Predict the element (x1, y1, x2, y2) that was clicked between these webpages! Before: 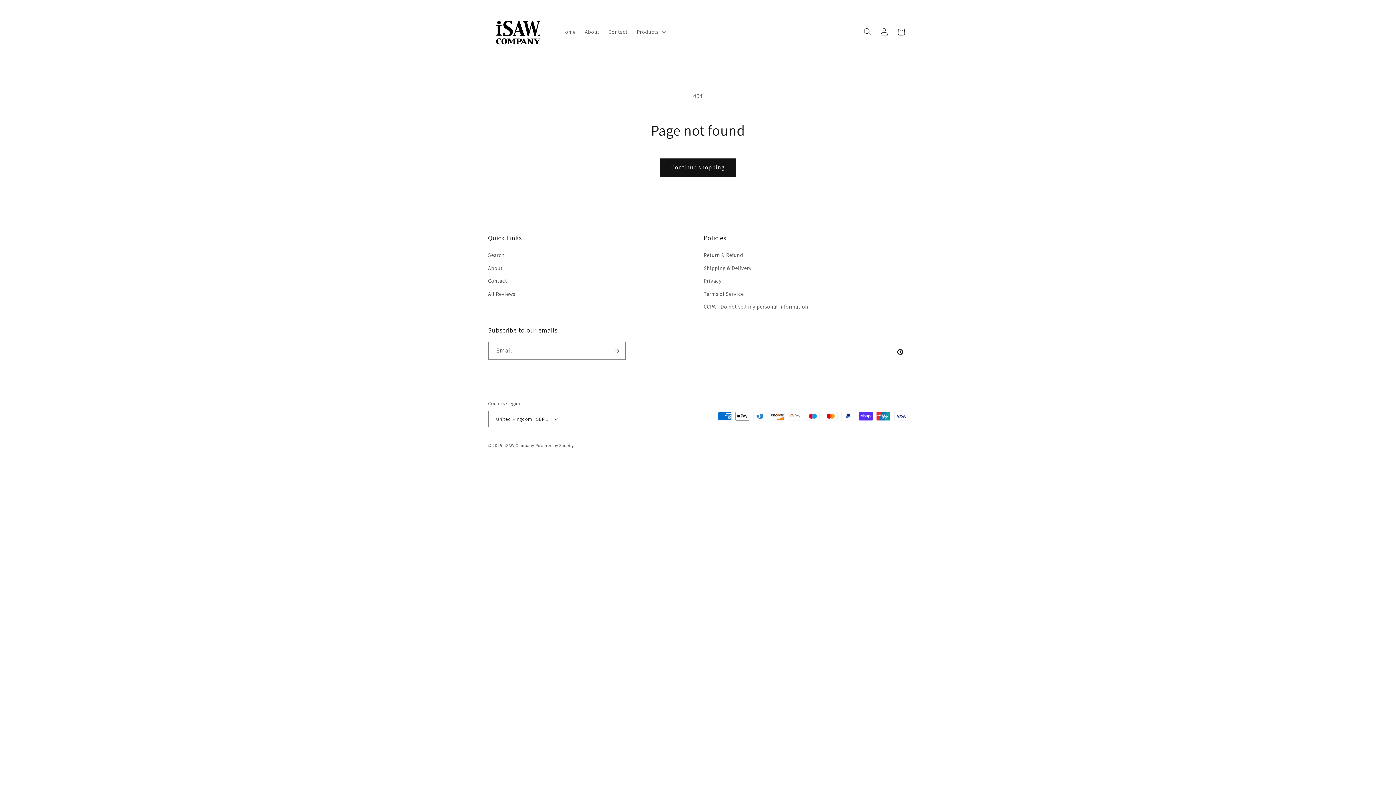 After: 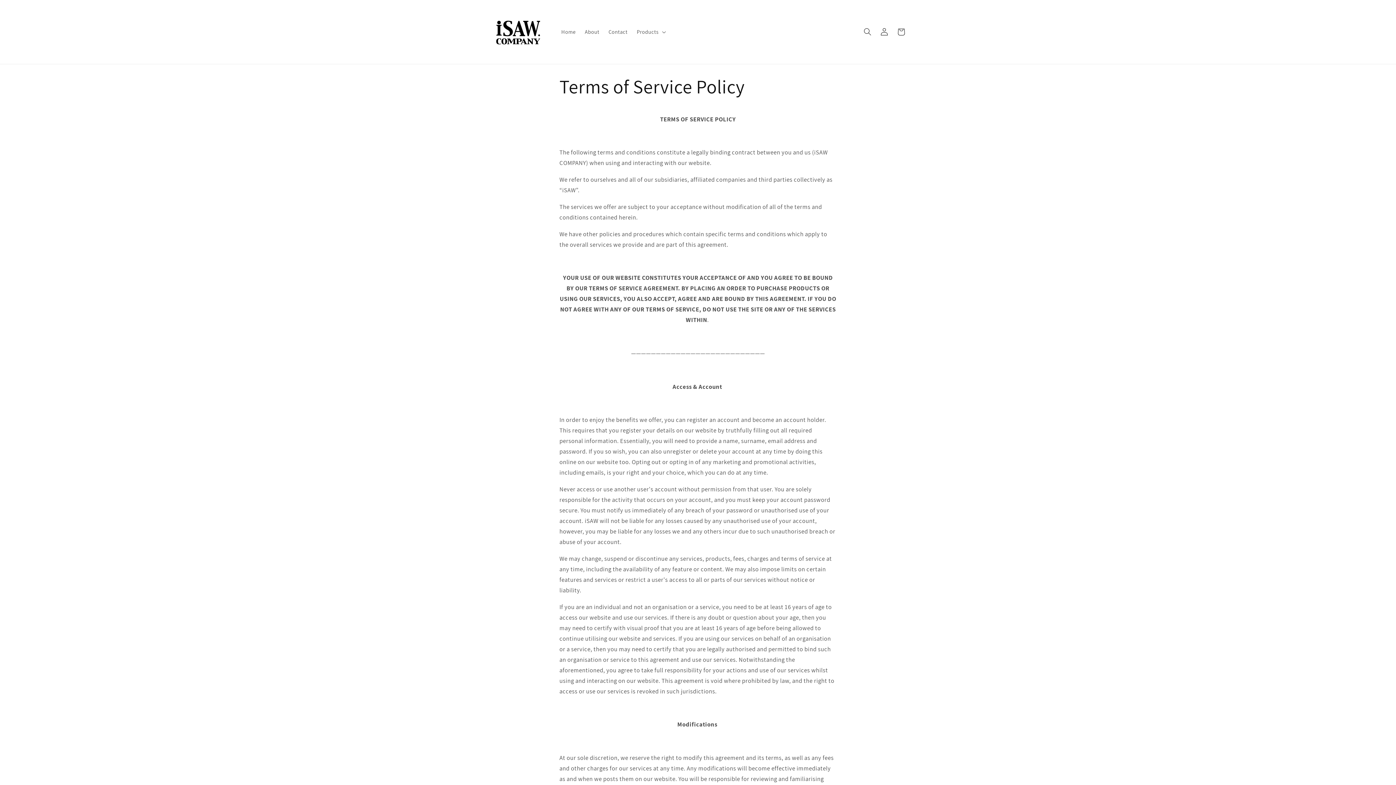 Action: label: Terms of Service bbox: (703, 287, 743, 300)